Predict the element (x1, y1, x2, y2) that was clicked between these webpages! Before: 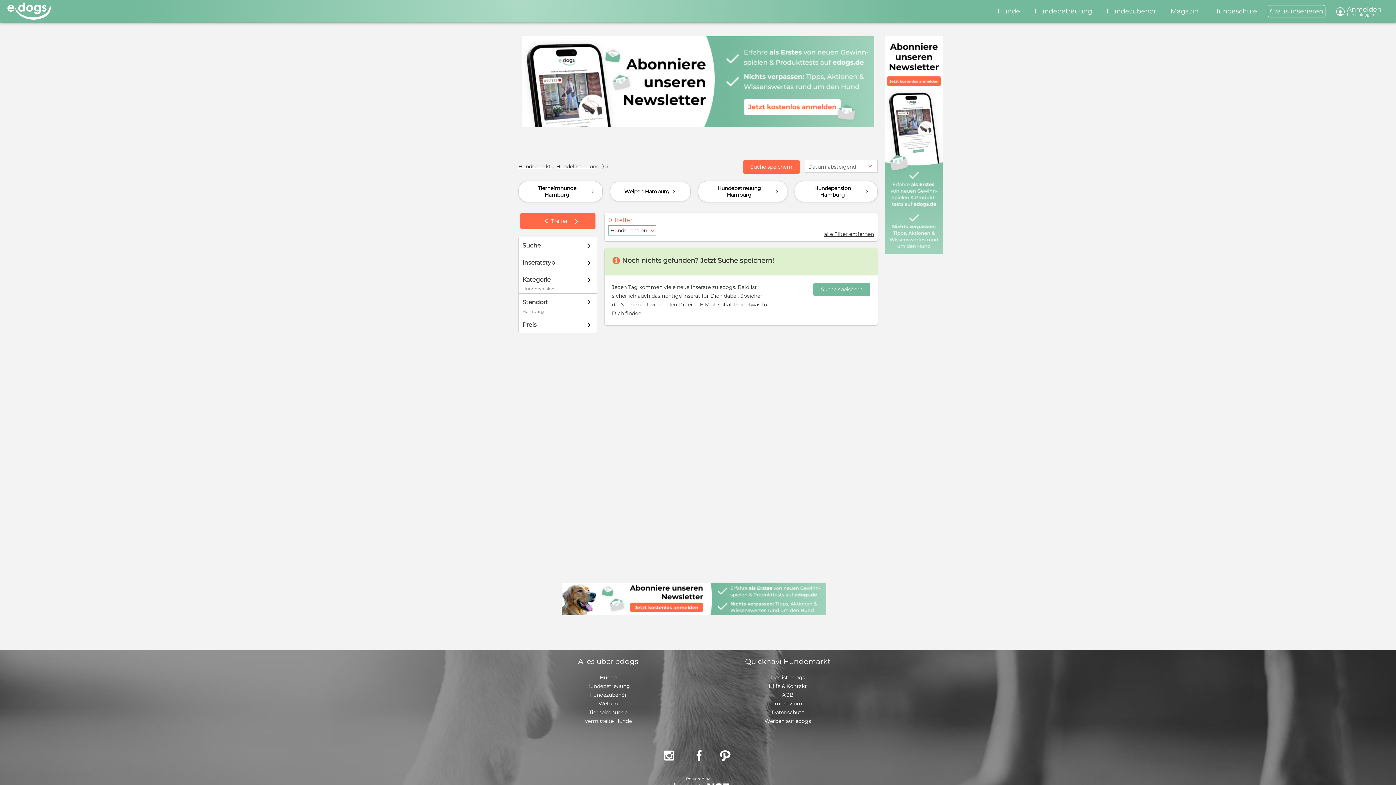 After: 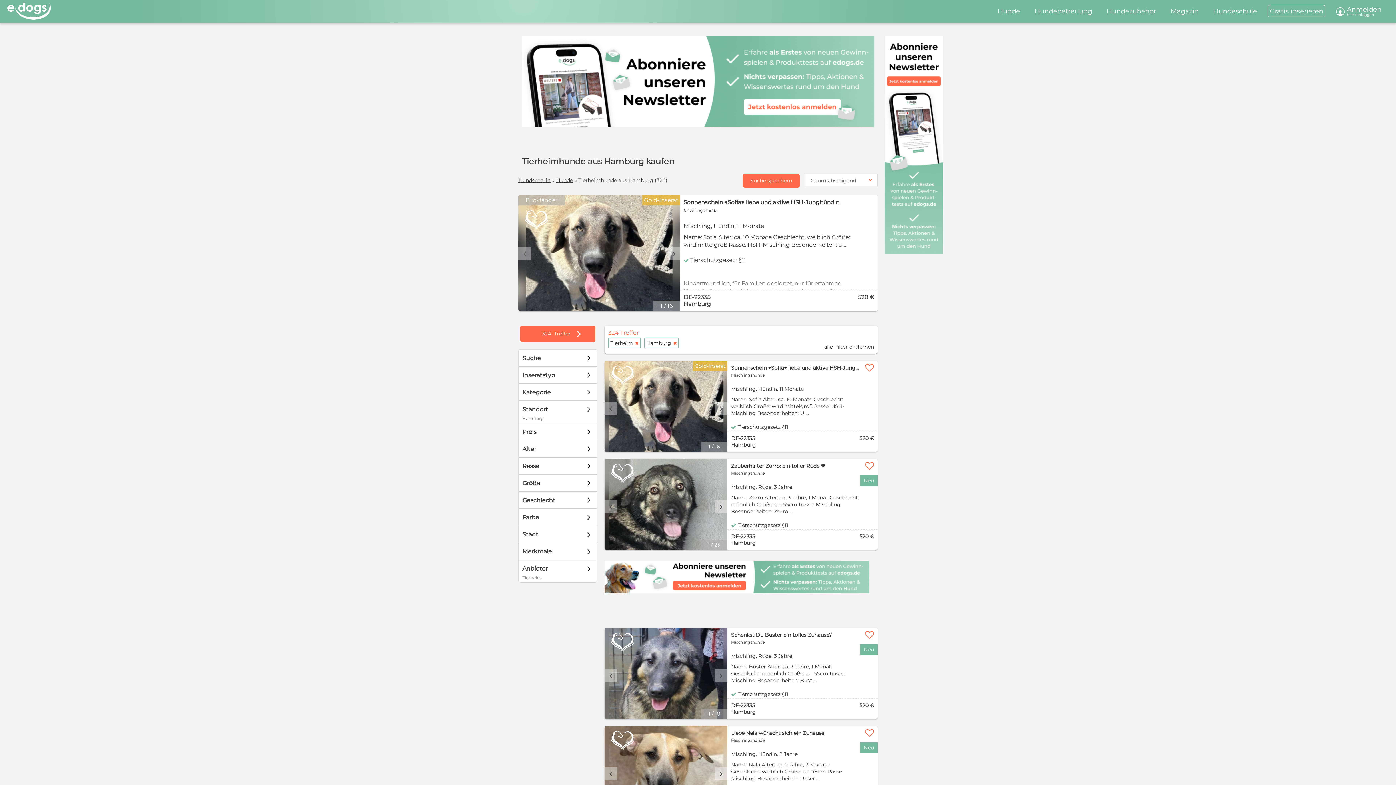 Action: bbox: (518, 181, 603, 202) label: Tierheimhunde Hamburg
d